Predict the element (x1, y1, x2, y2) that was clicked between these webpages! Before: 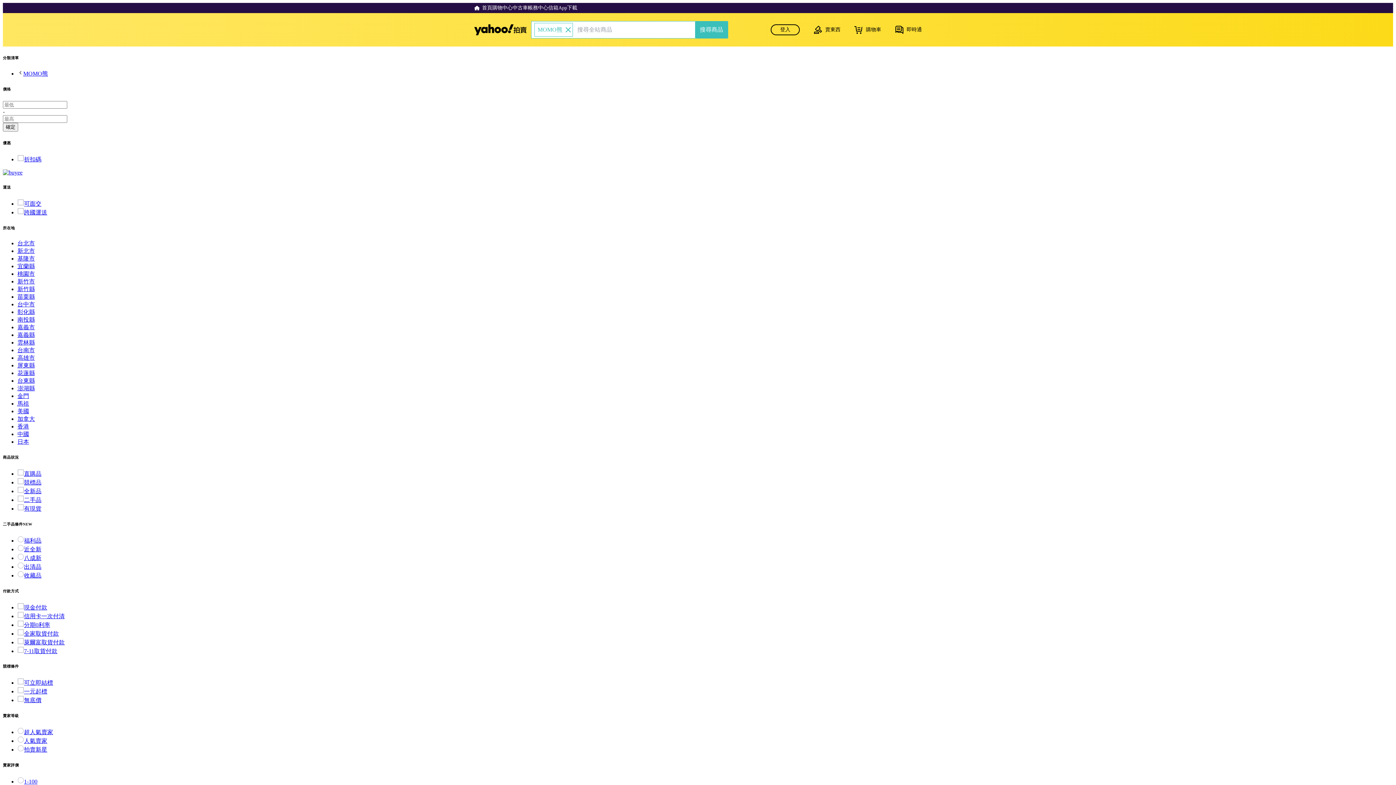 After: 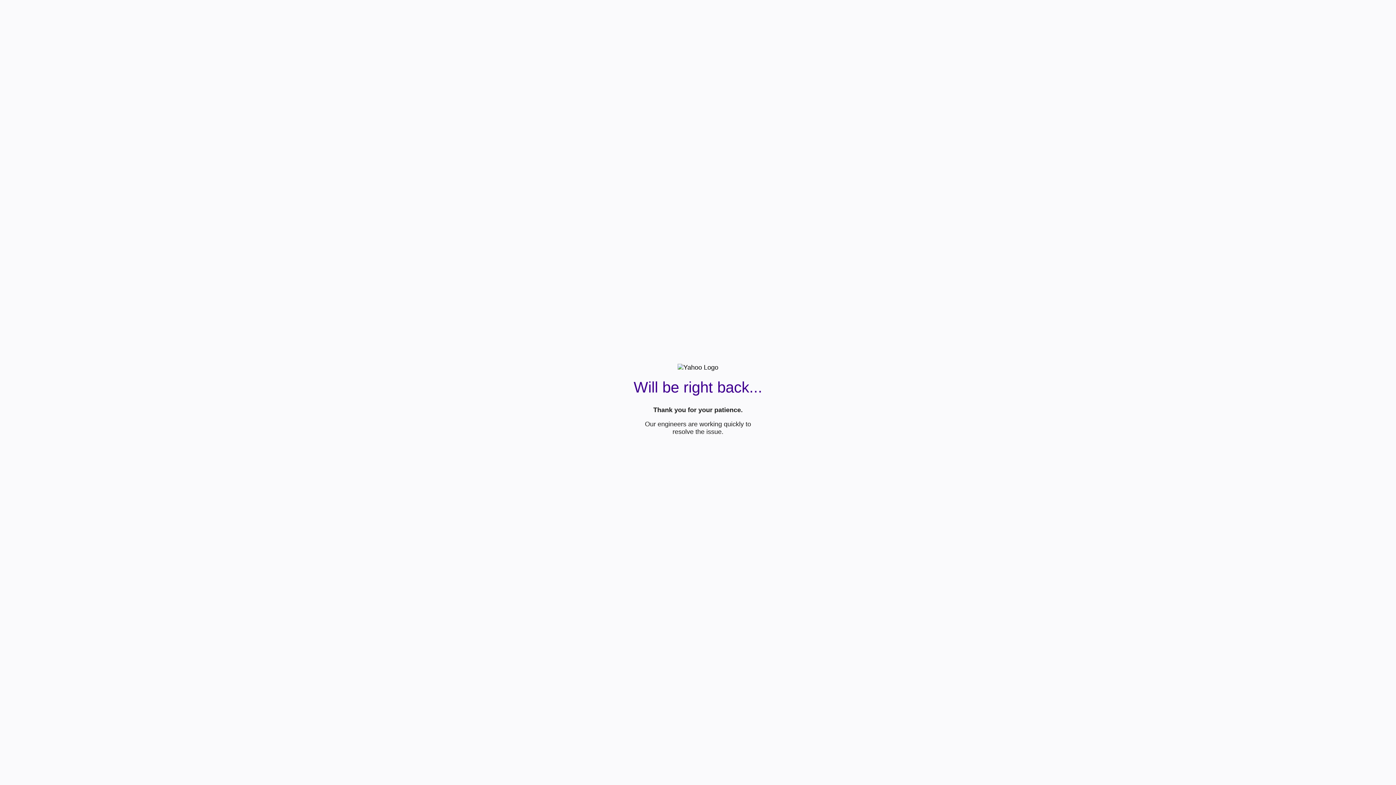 Action: label: 購物車 bbox: (852, 23, 881, 36)